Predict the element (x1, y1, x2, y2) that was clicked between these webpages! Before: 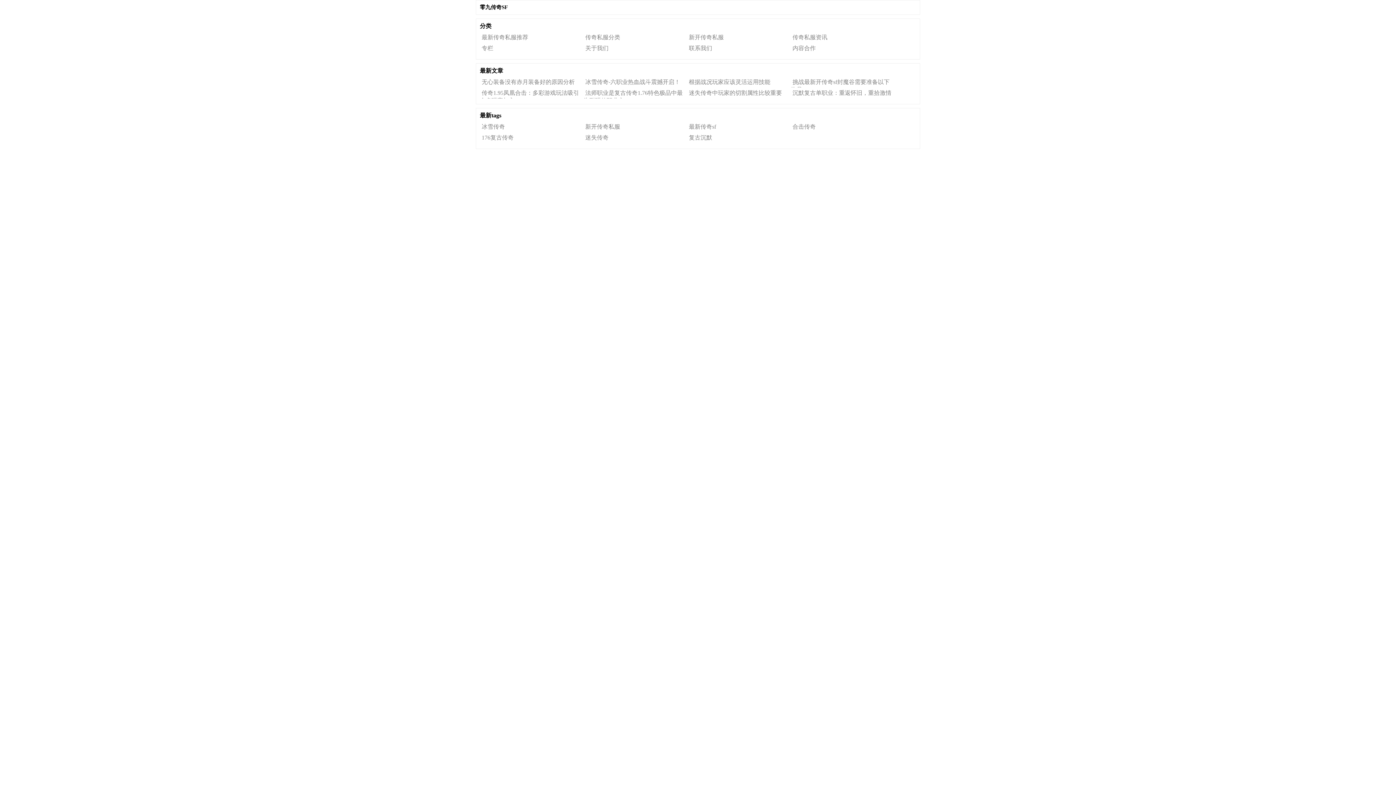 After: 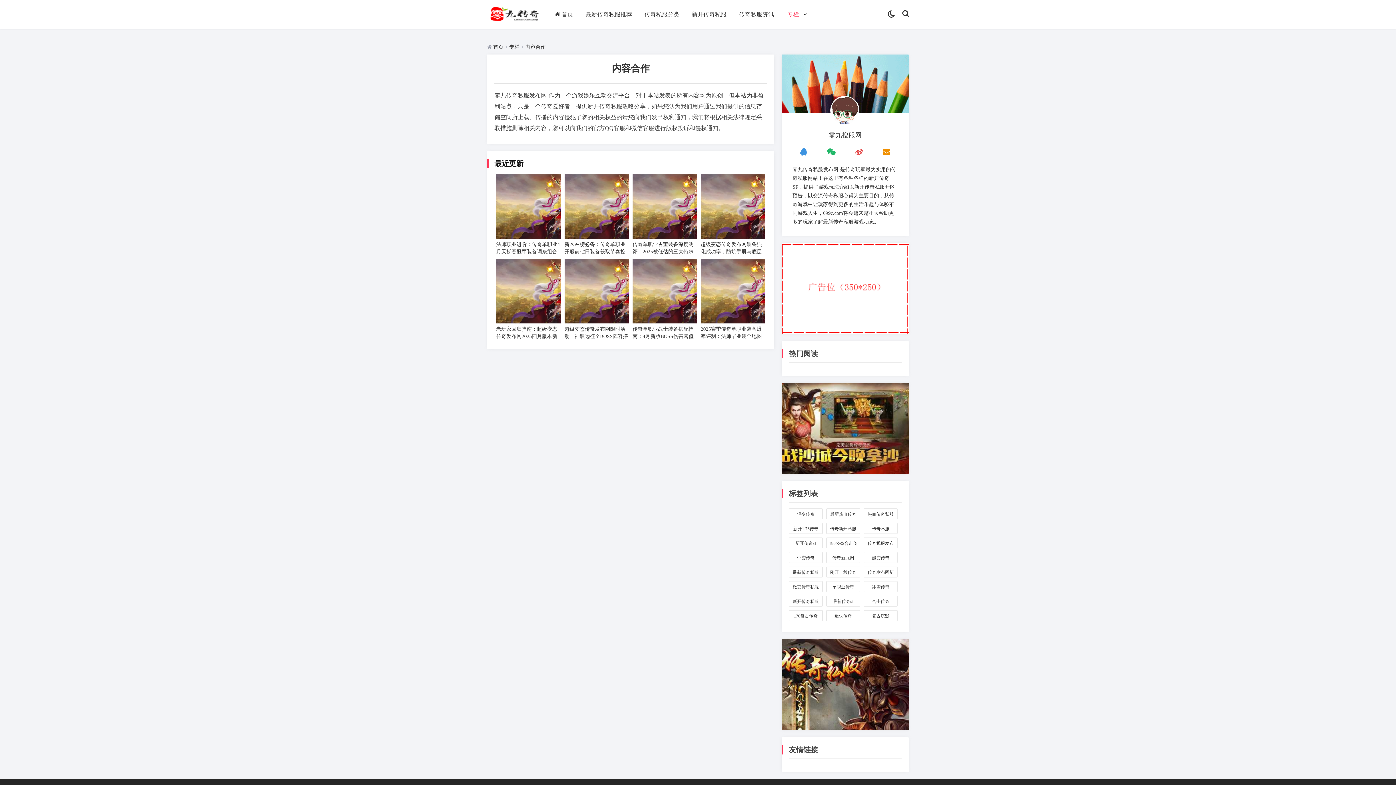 Action: bbox: (790, 44, 894, 53) label: 内容合作